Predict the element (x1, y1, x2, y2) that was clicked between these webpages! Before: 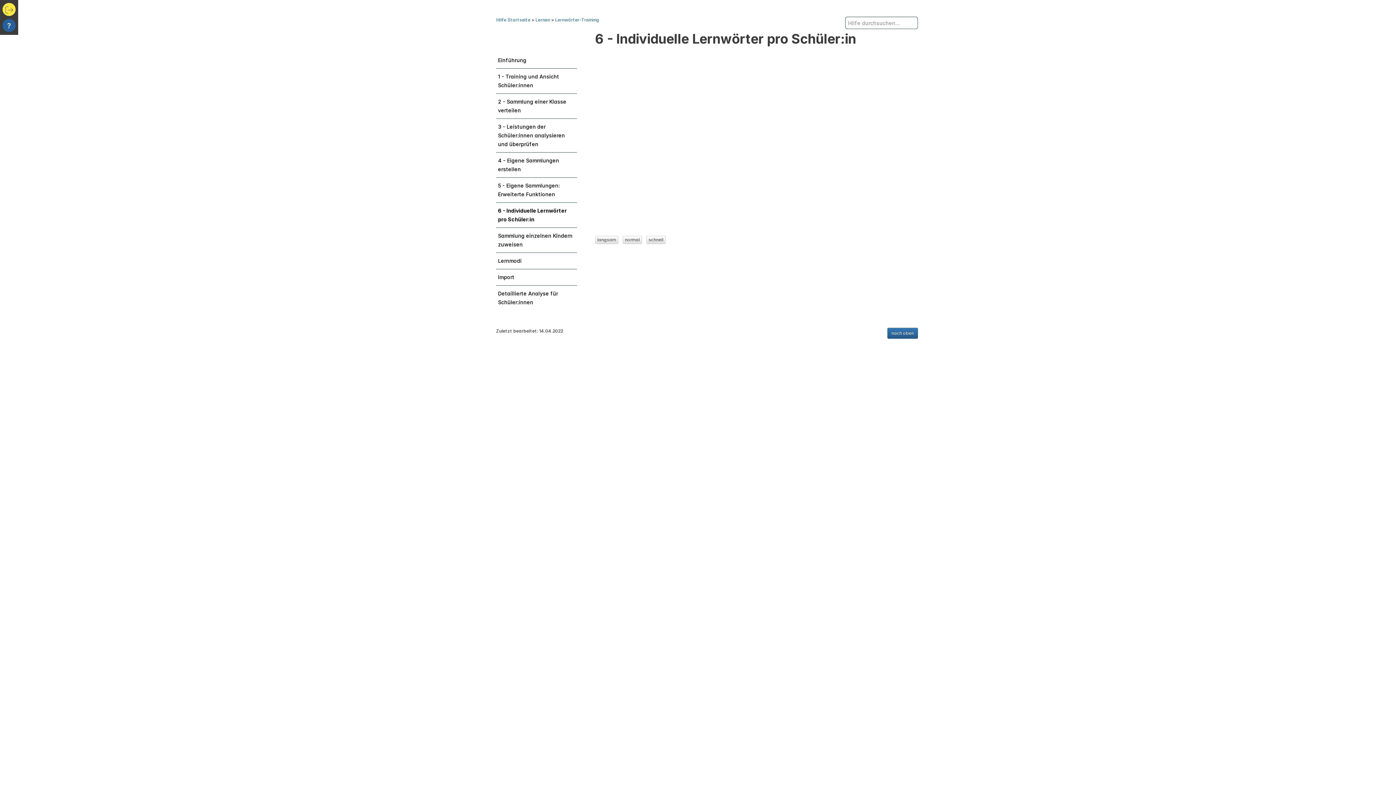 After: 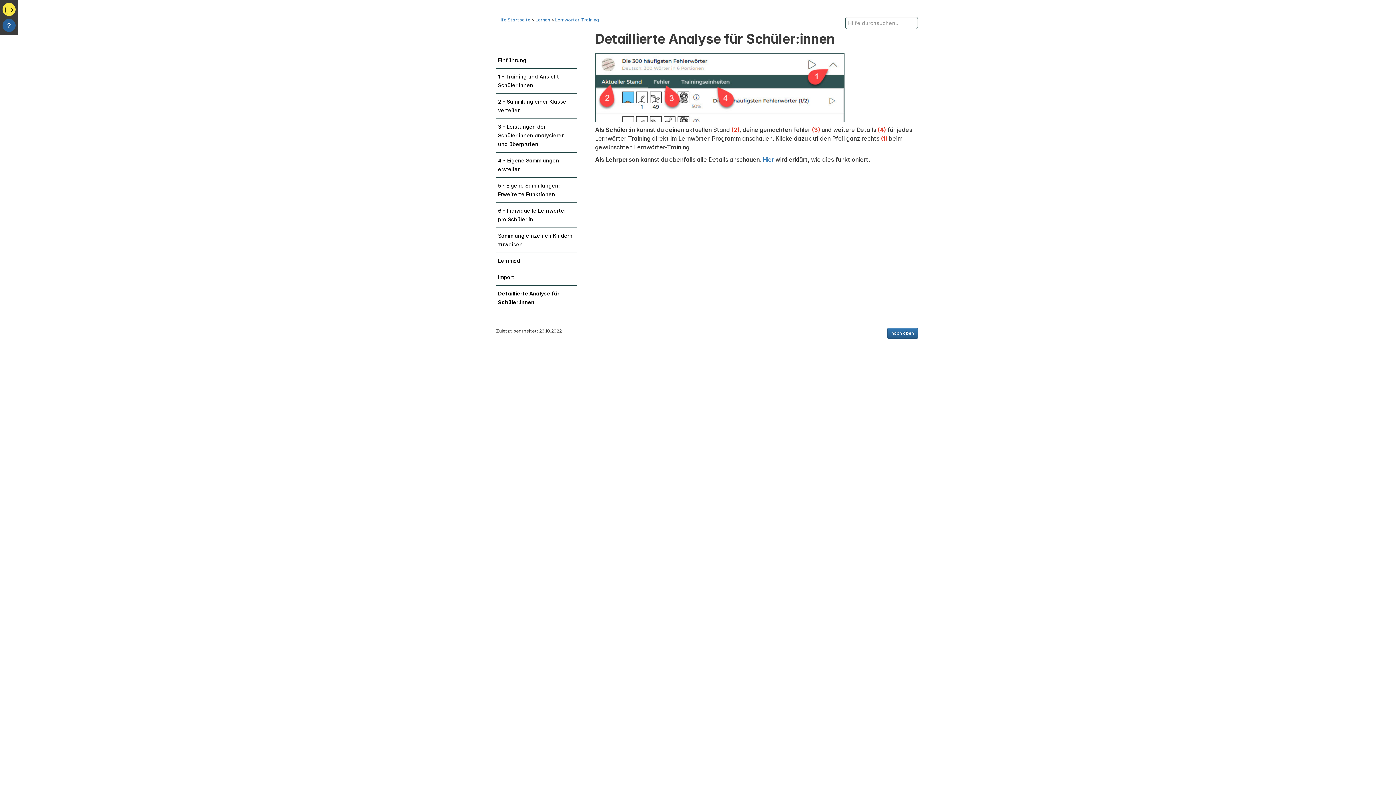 Action: bbox: (496, 285, 577, 310) label: Detaillierte Analyse für Schüler:innen